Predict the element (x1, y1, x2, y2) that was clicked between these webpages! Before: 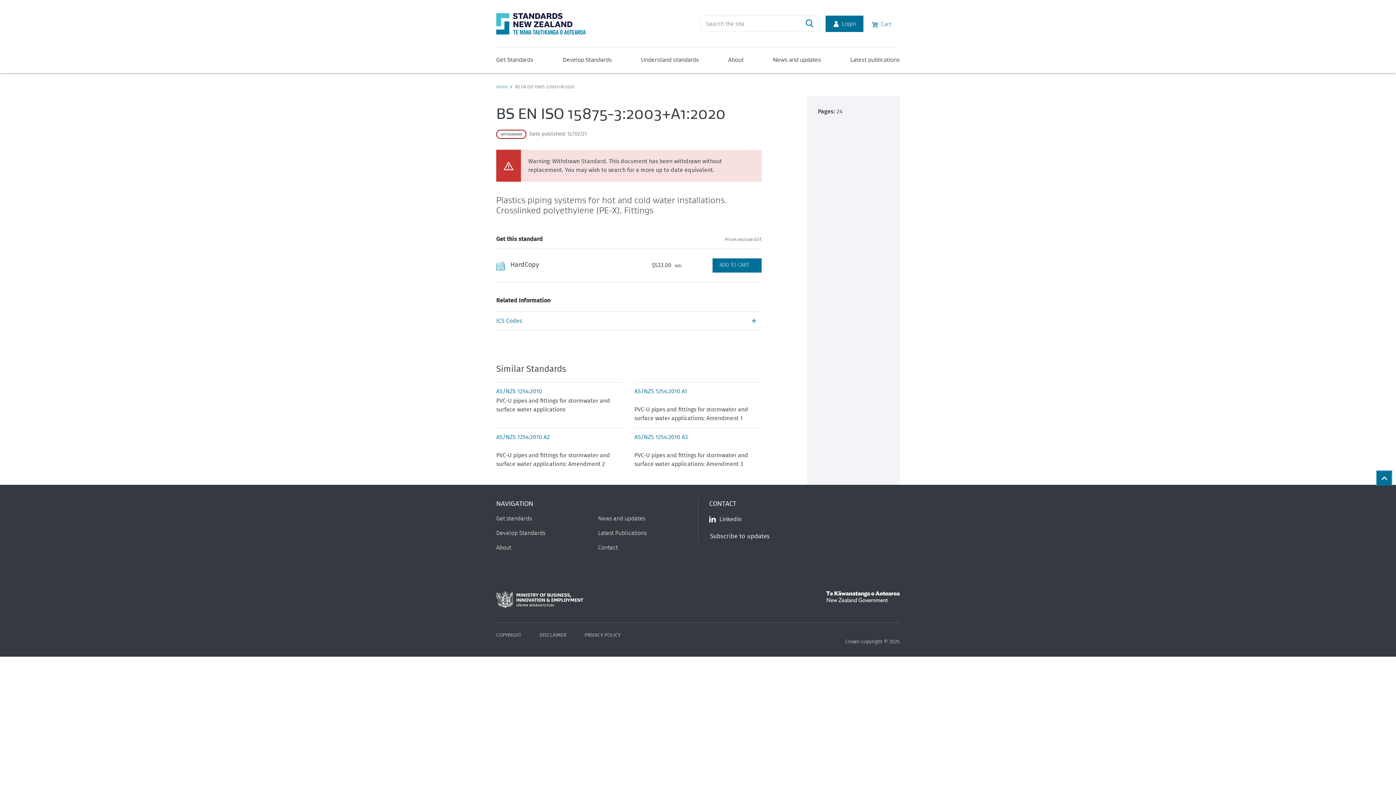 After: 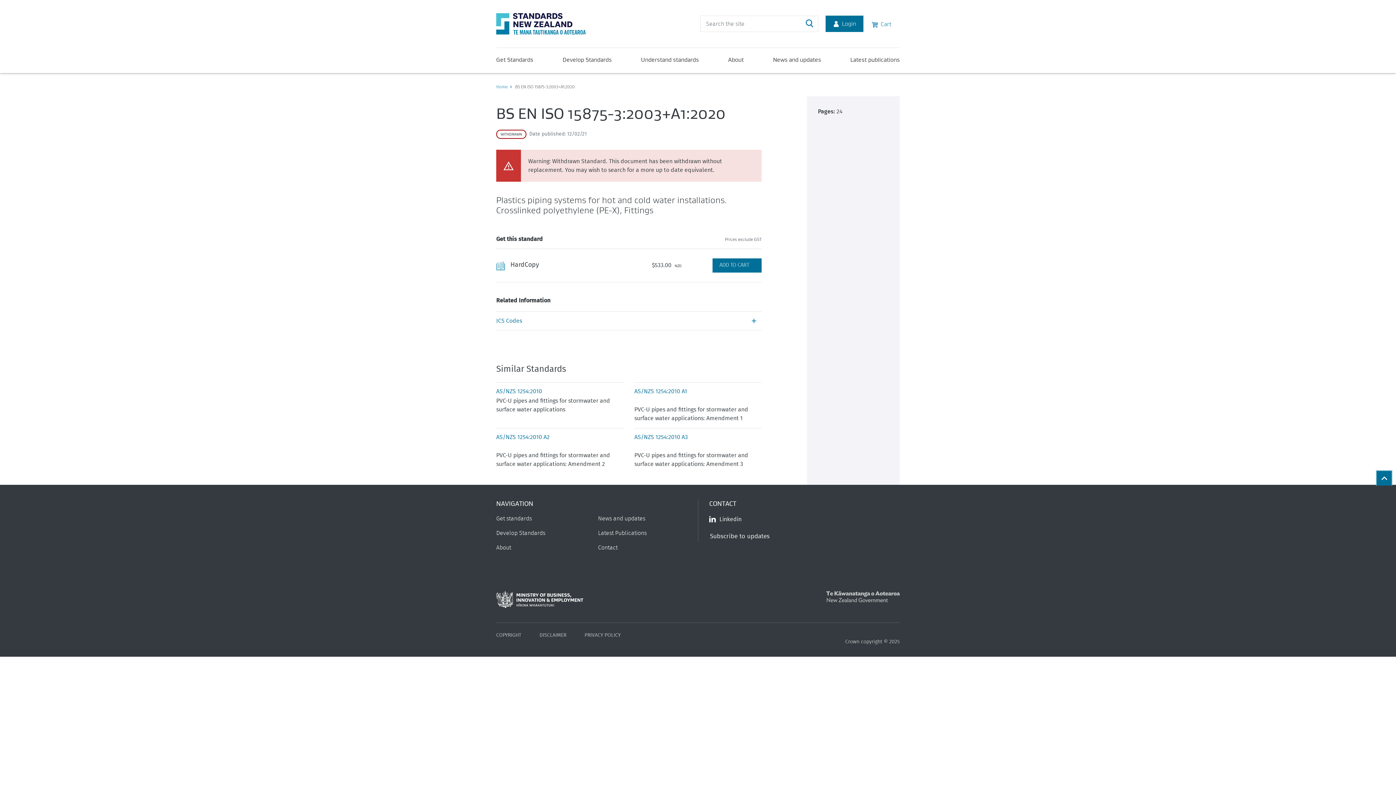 Action: bbox: (826, 591, 900, 608)